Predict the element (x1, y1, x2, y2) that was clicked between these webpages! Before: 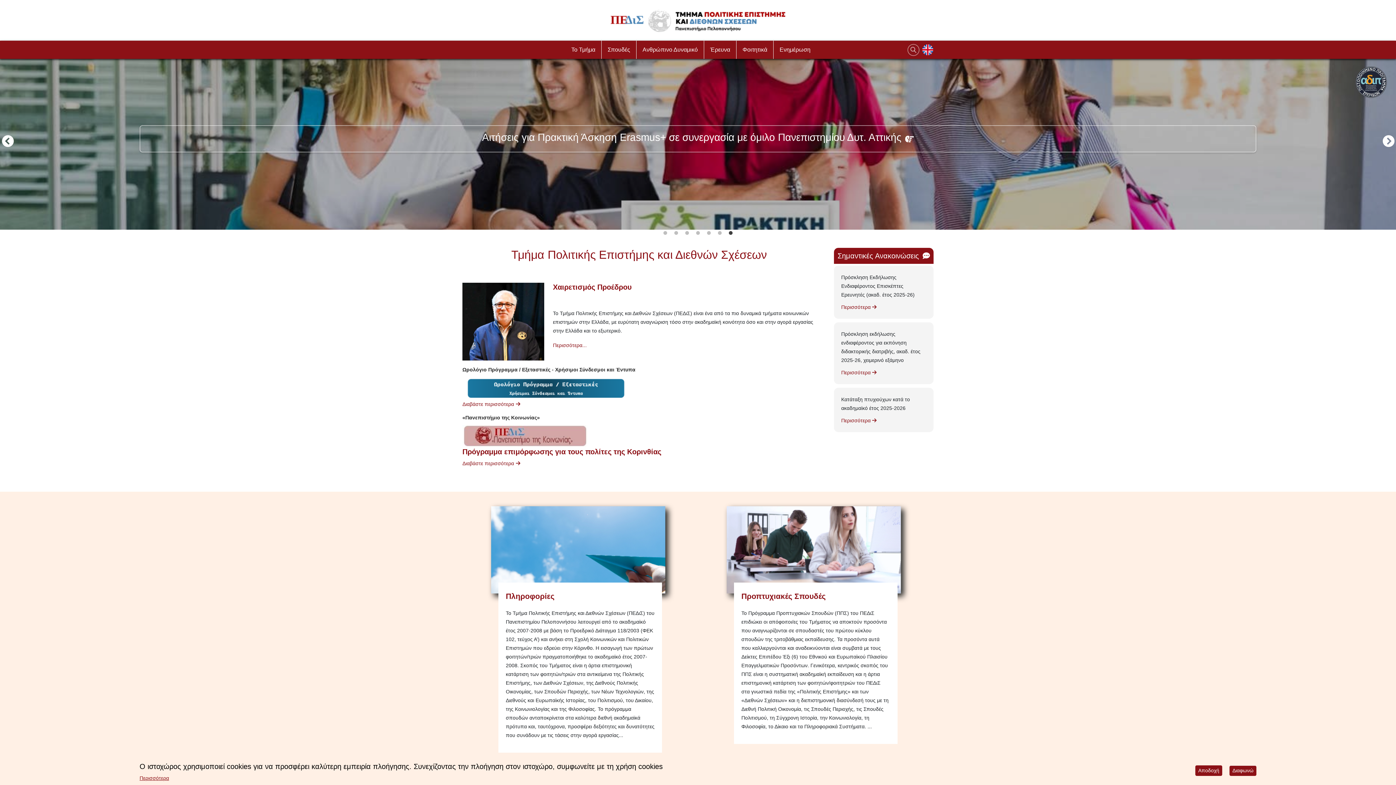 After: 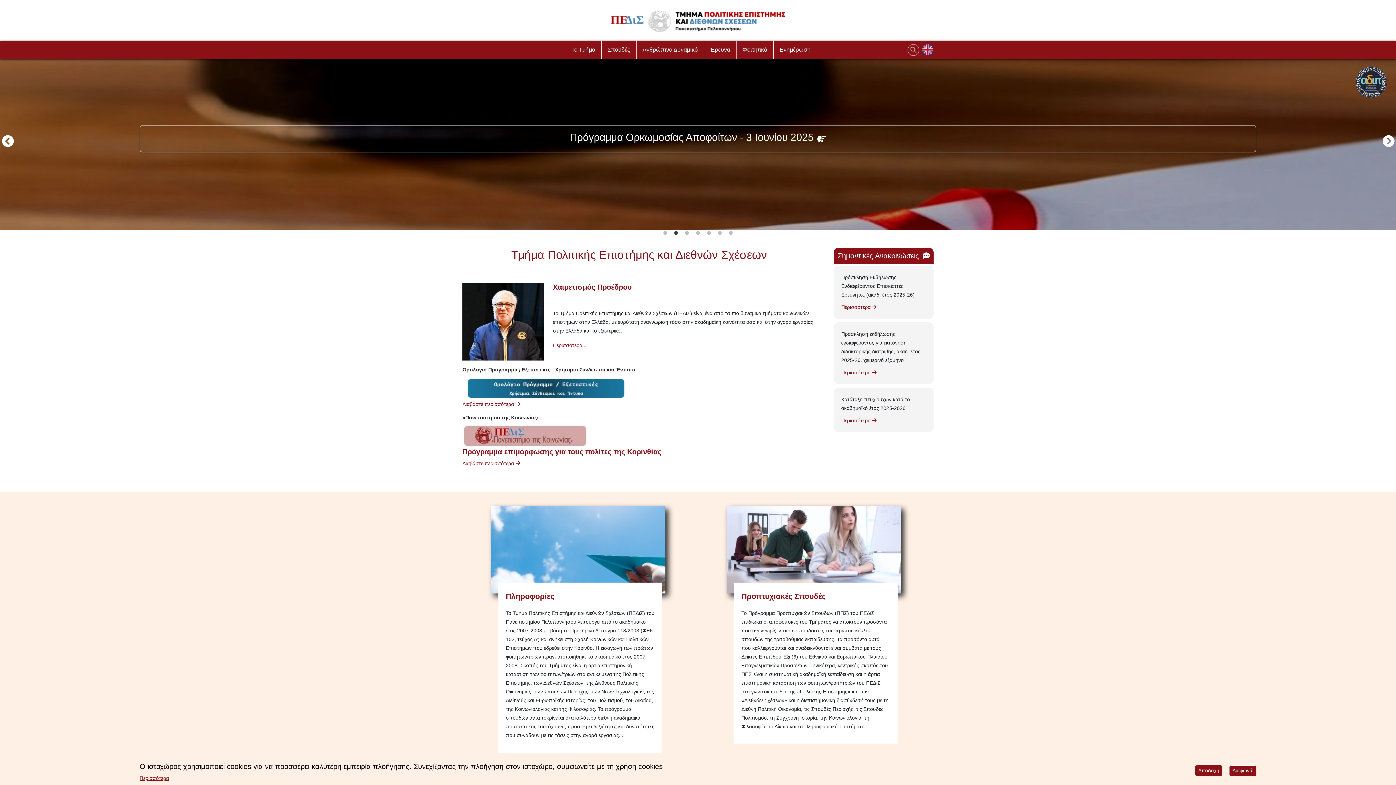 Action: label: 2 of 7 bbox: (672, 229, 680, 237)